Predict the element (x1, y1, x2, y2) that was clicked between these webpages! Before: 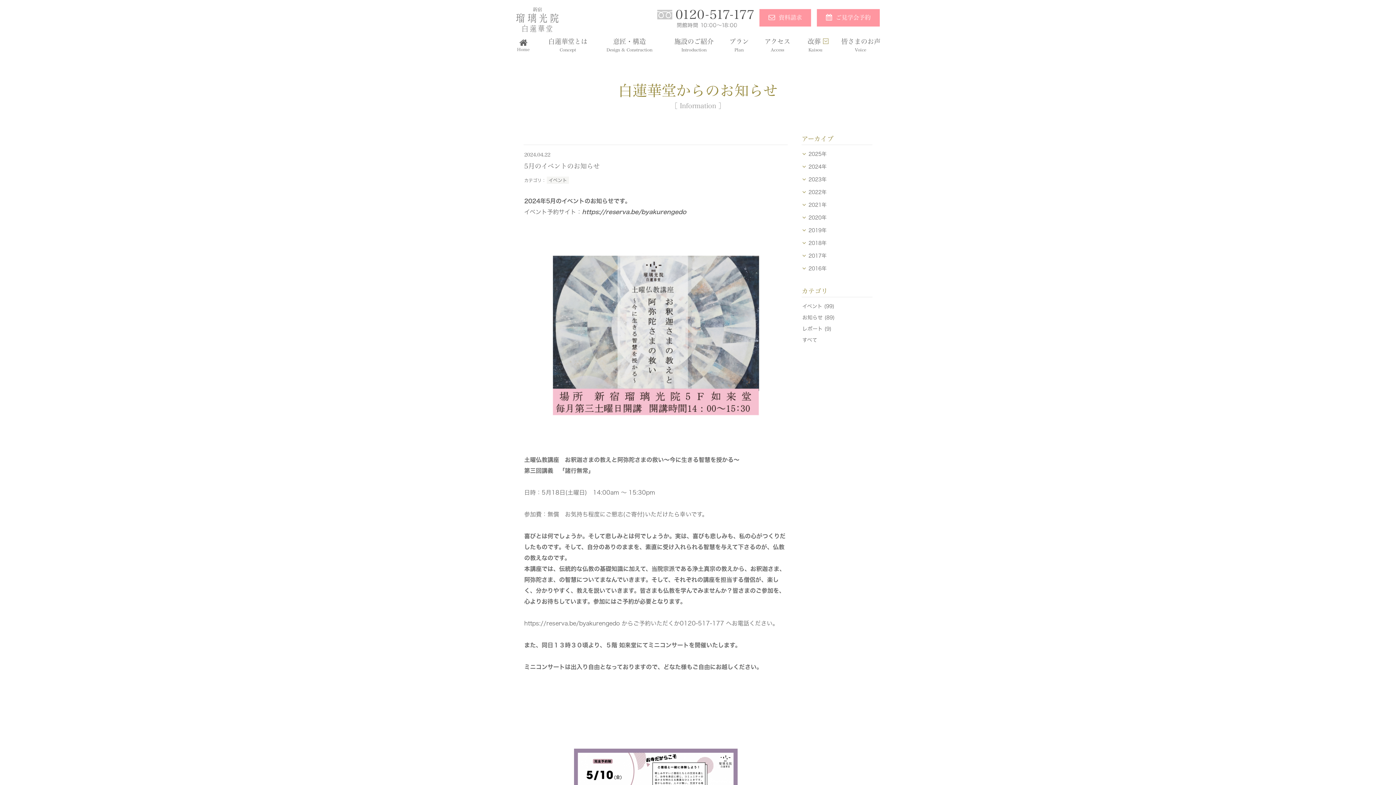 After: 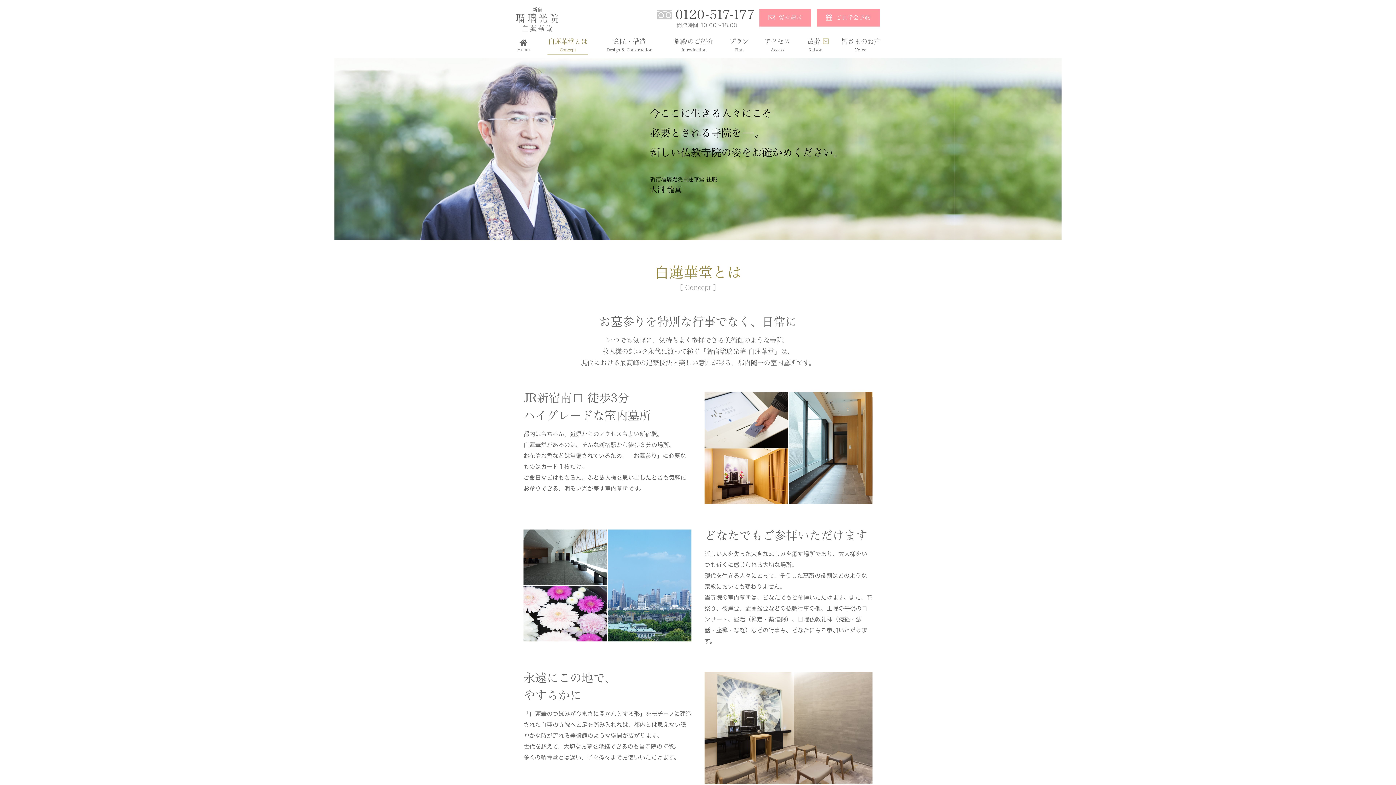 Action: label: 白蓮華堂とは
Concept bbox: (547, 38, 588, 55)